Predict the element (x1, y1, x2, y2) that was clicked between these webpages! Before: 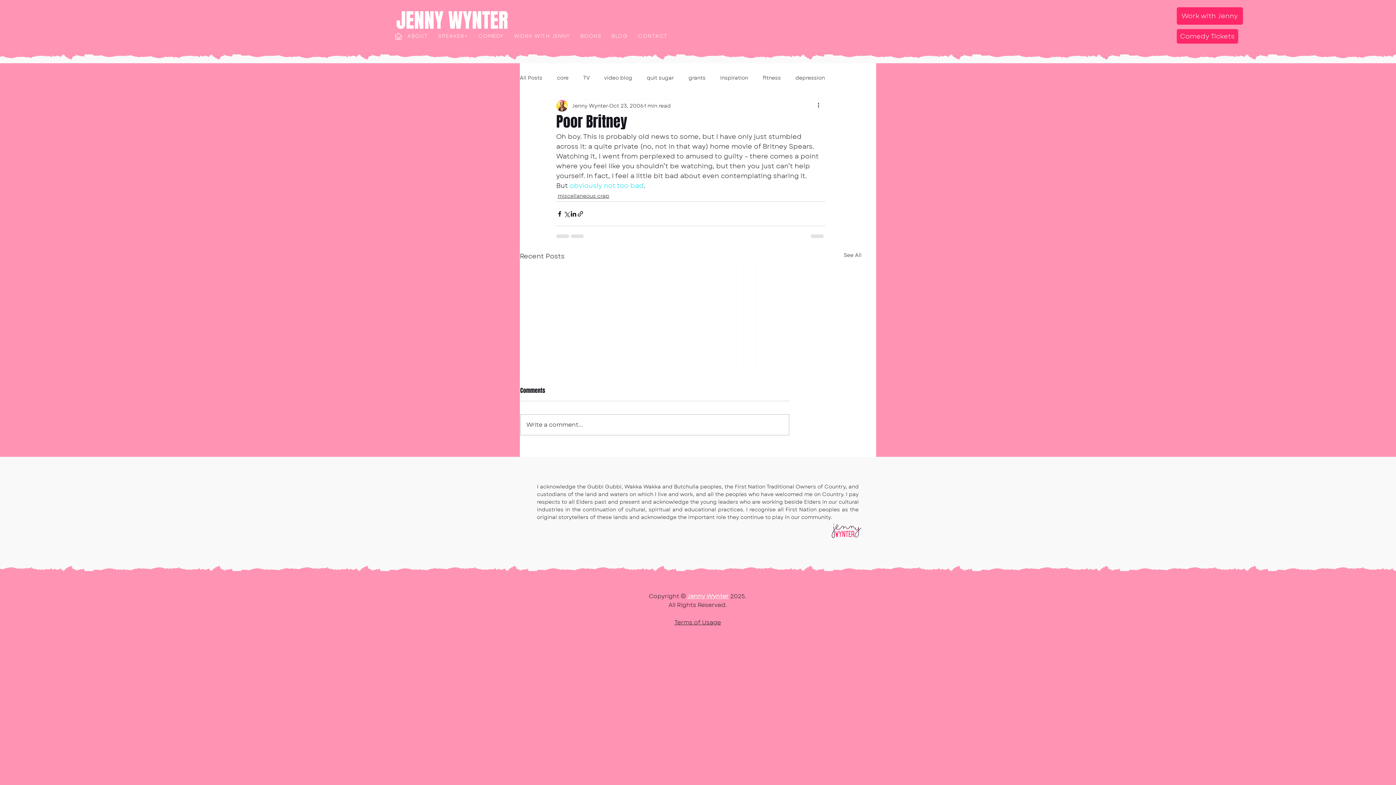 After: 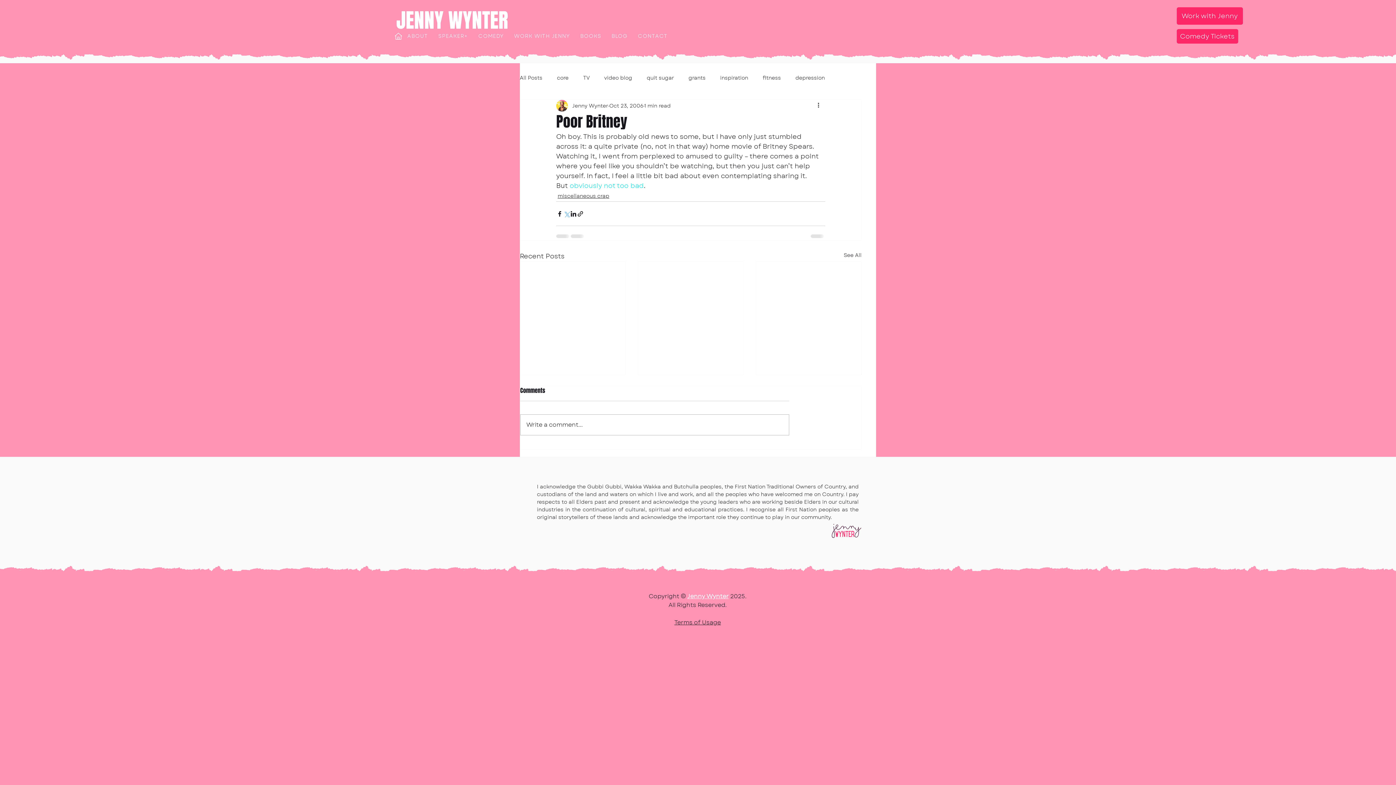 Action: bbox: (563, 210, 570, 217) label: Share via X (Twitter)